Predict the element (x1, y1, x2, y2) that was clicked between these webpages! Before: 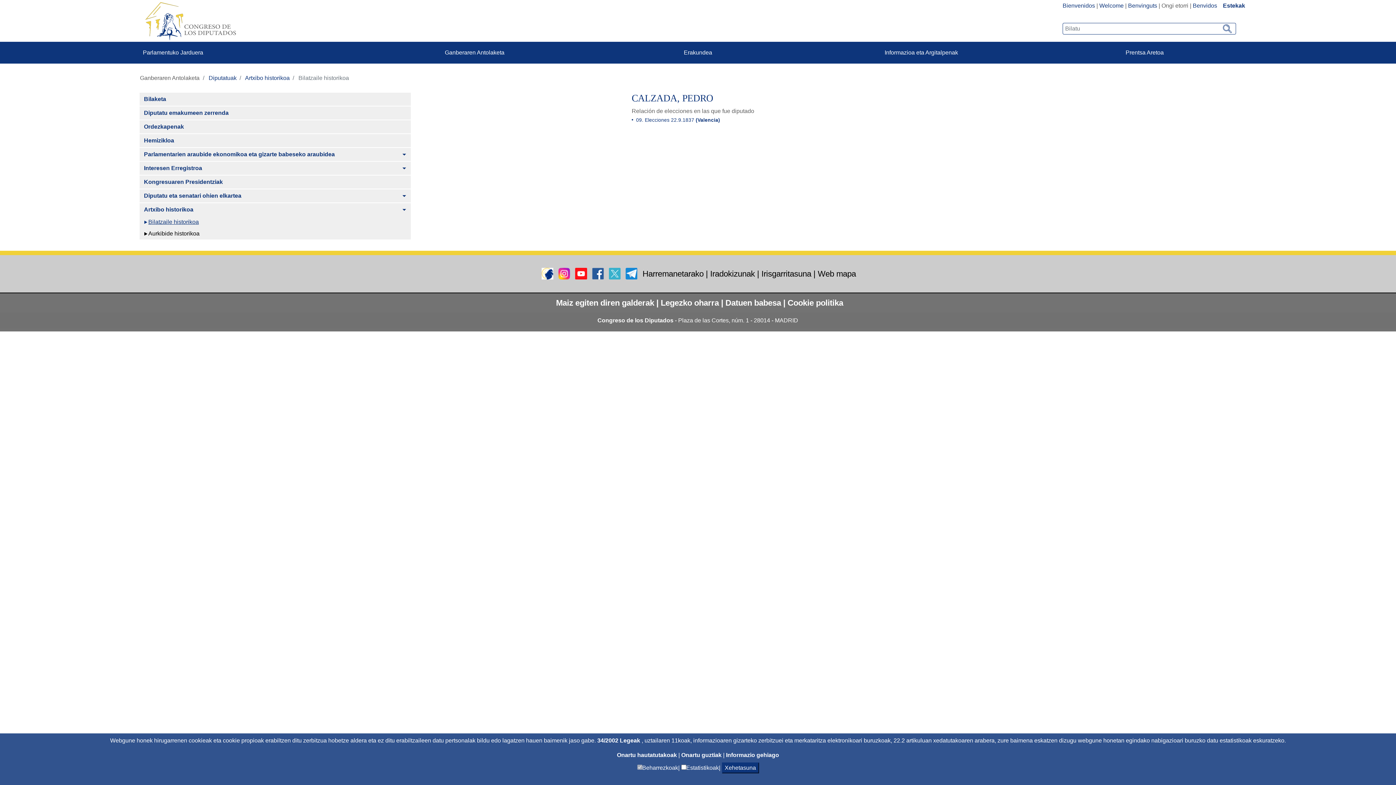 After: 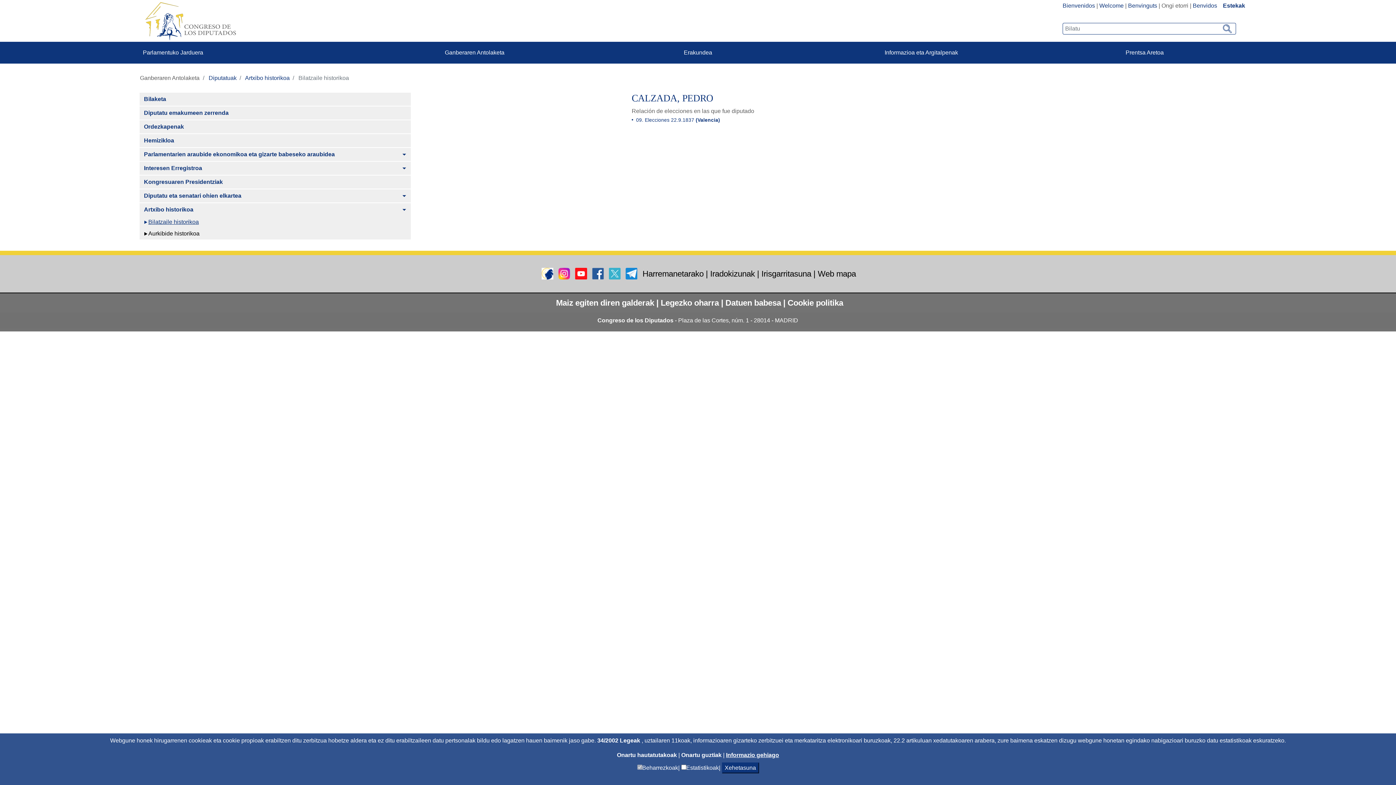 Action: bbox: (726, 752, 779, 758) label: Informazio gehiago